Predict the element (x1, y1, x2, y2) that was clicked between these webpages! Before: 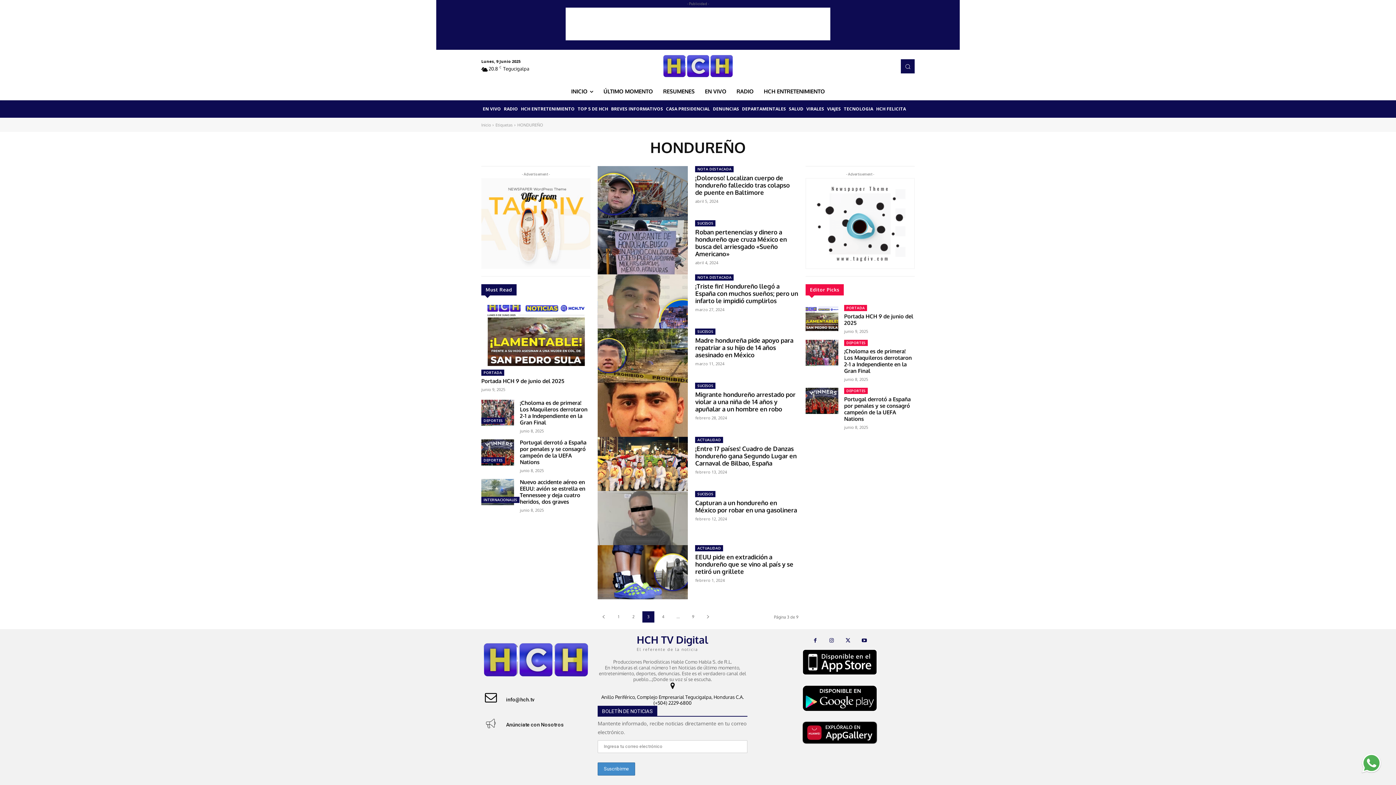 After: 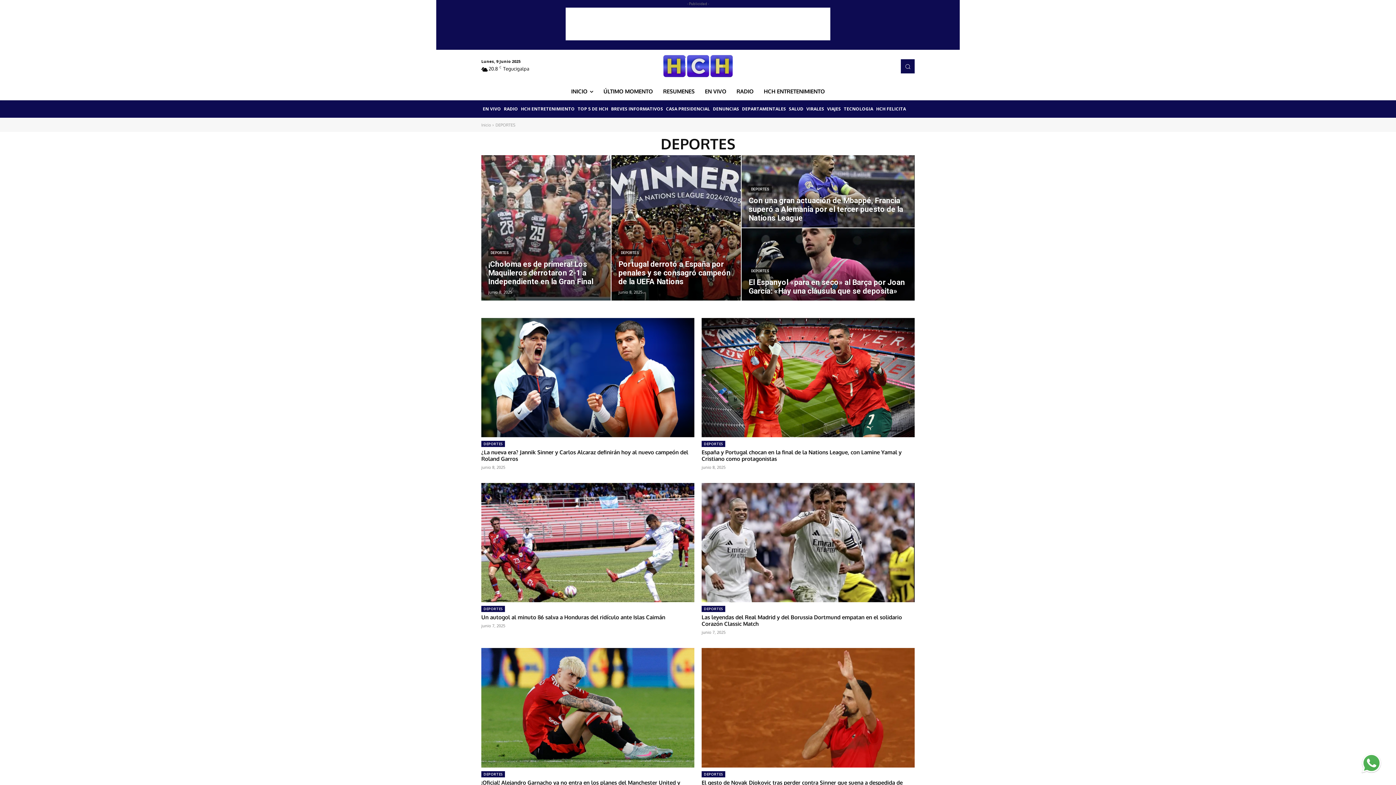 Action: bbox: (481, 457, 505, 463) label: DEPORTES